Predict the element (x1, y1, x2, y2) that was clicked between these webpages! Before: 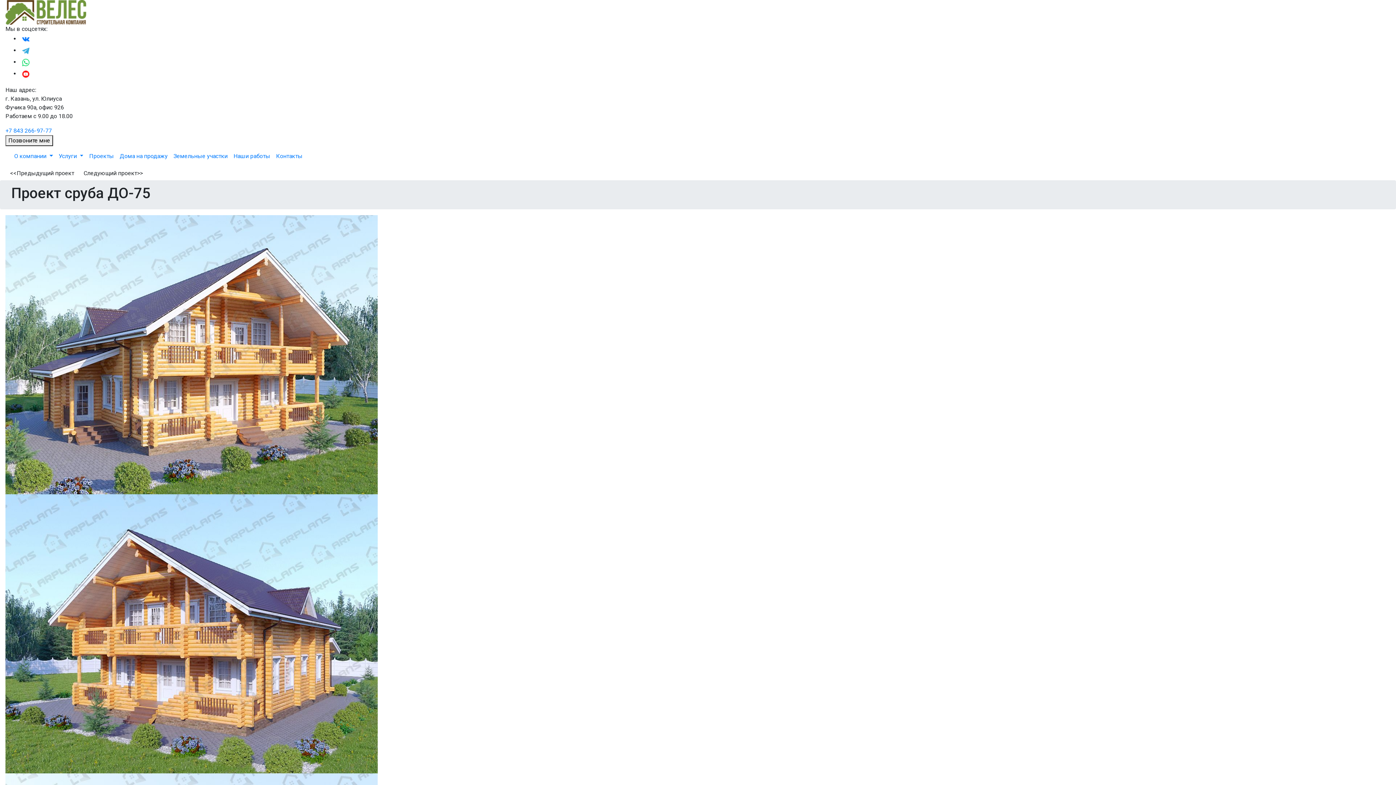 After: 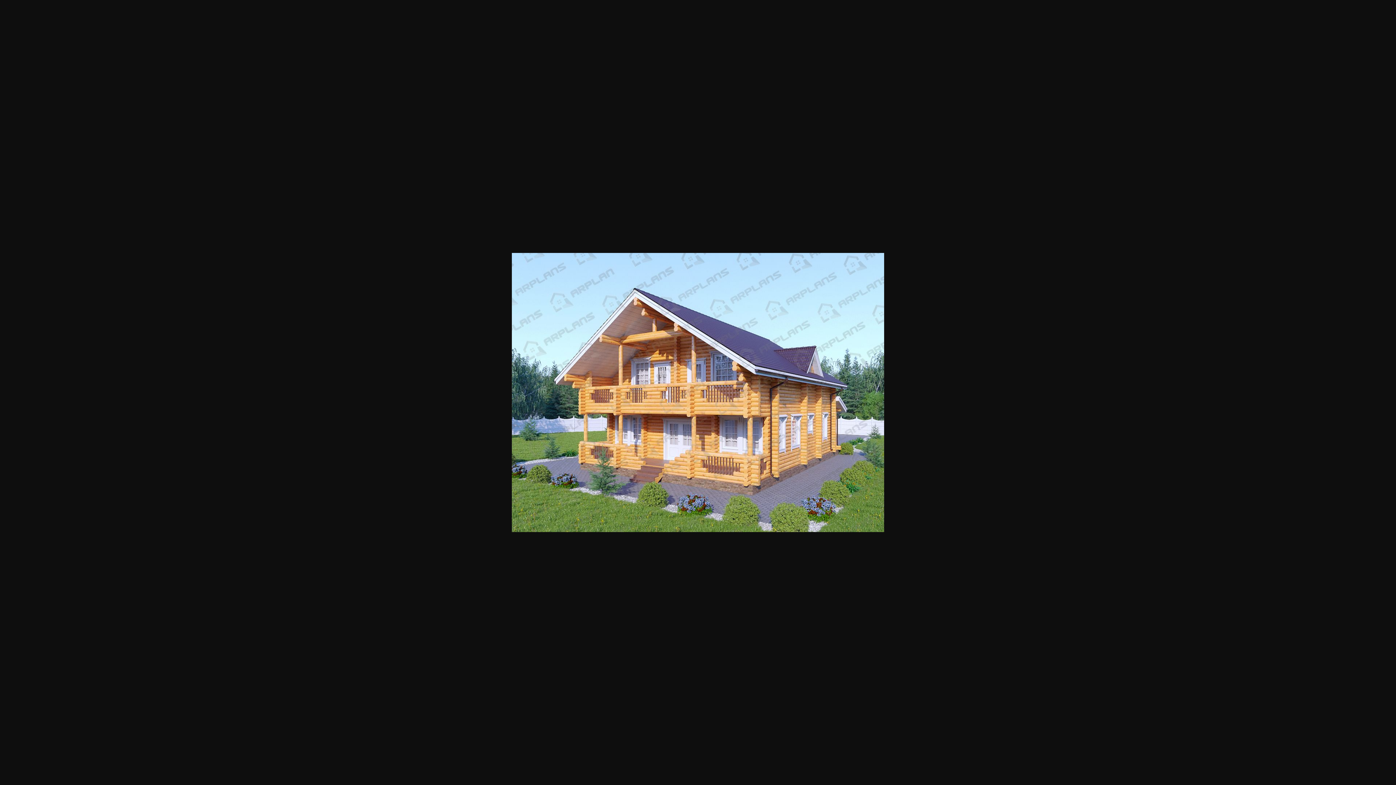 Action: label: {"alt":""} bbox: (5, 630, 377, 637)